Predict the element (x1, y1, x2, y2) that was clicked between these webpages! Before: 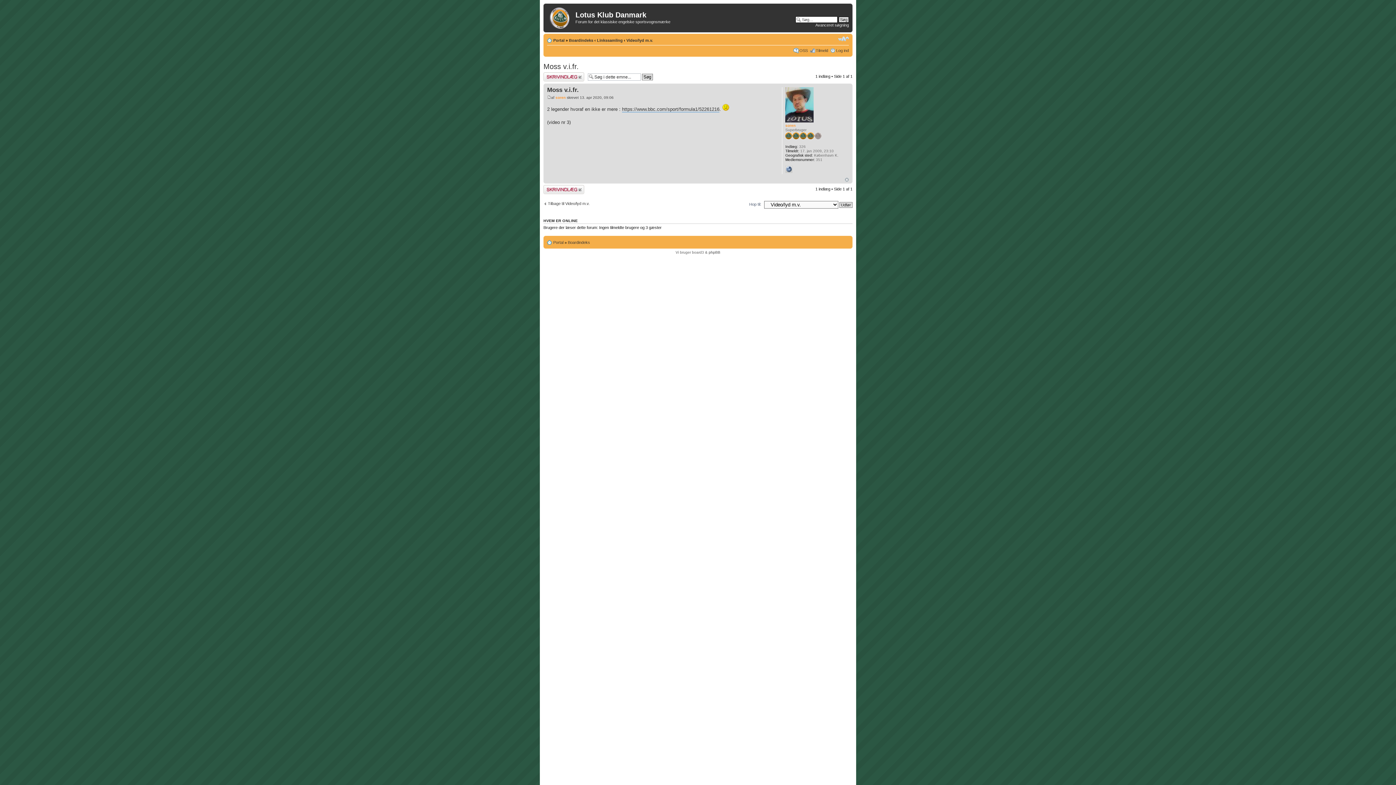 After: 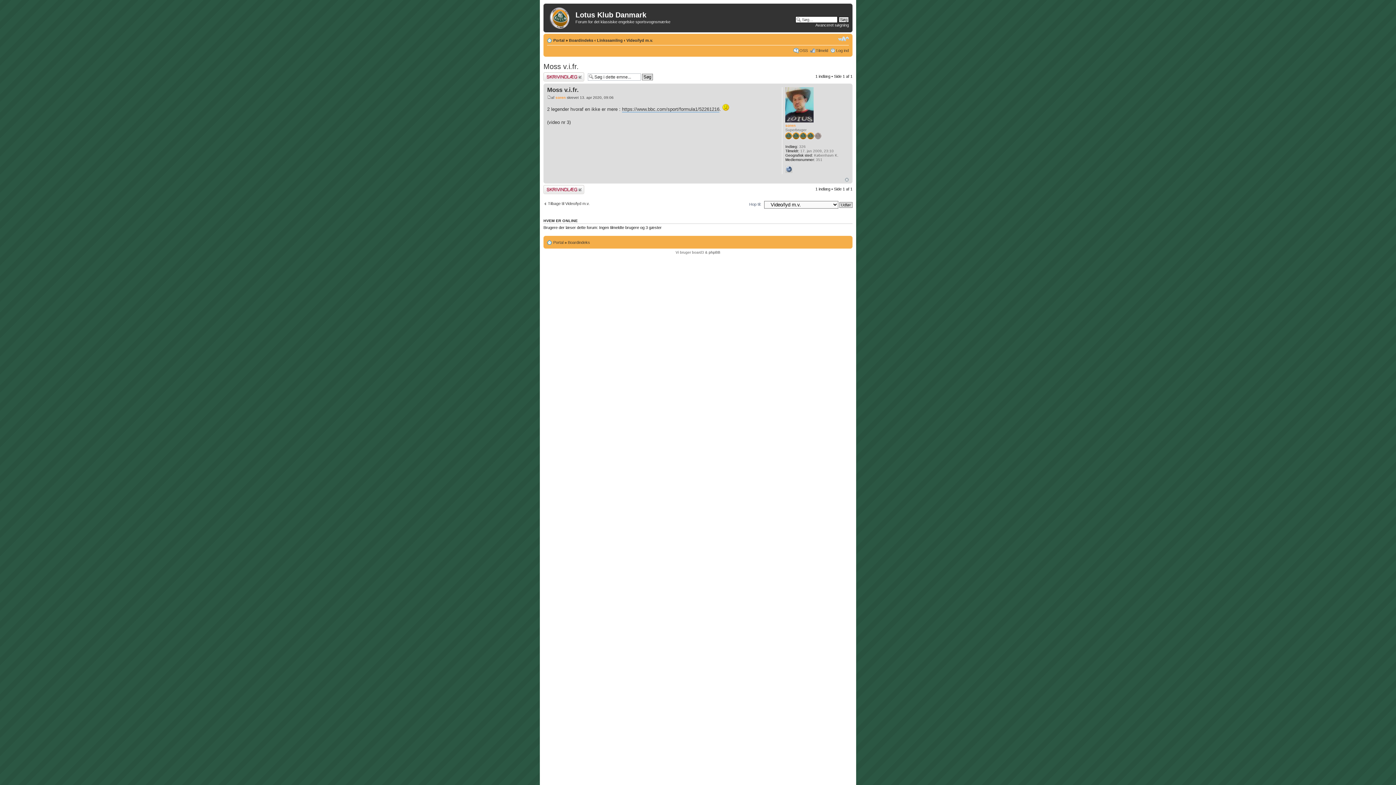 Action: label: HVEM ER ONLINE bbox: (543, 218, 577, 222)